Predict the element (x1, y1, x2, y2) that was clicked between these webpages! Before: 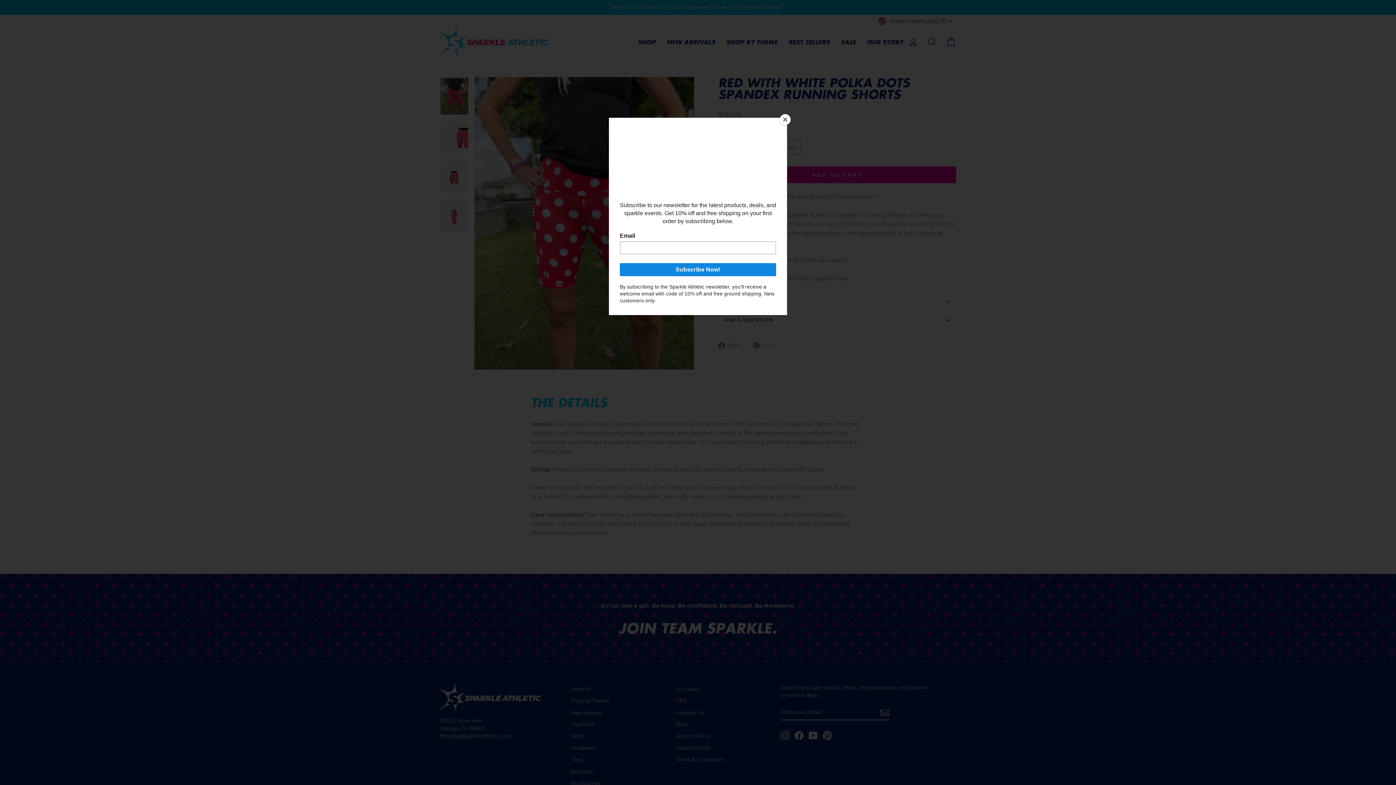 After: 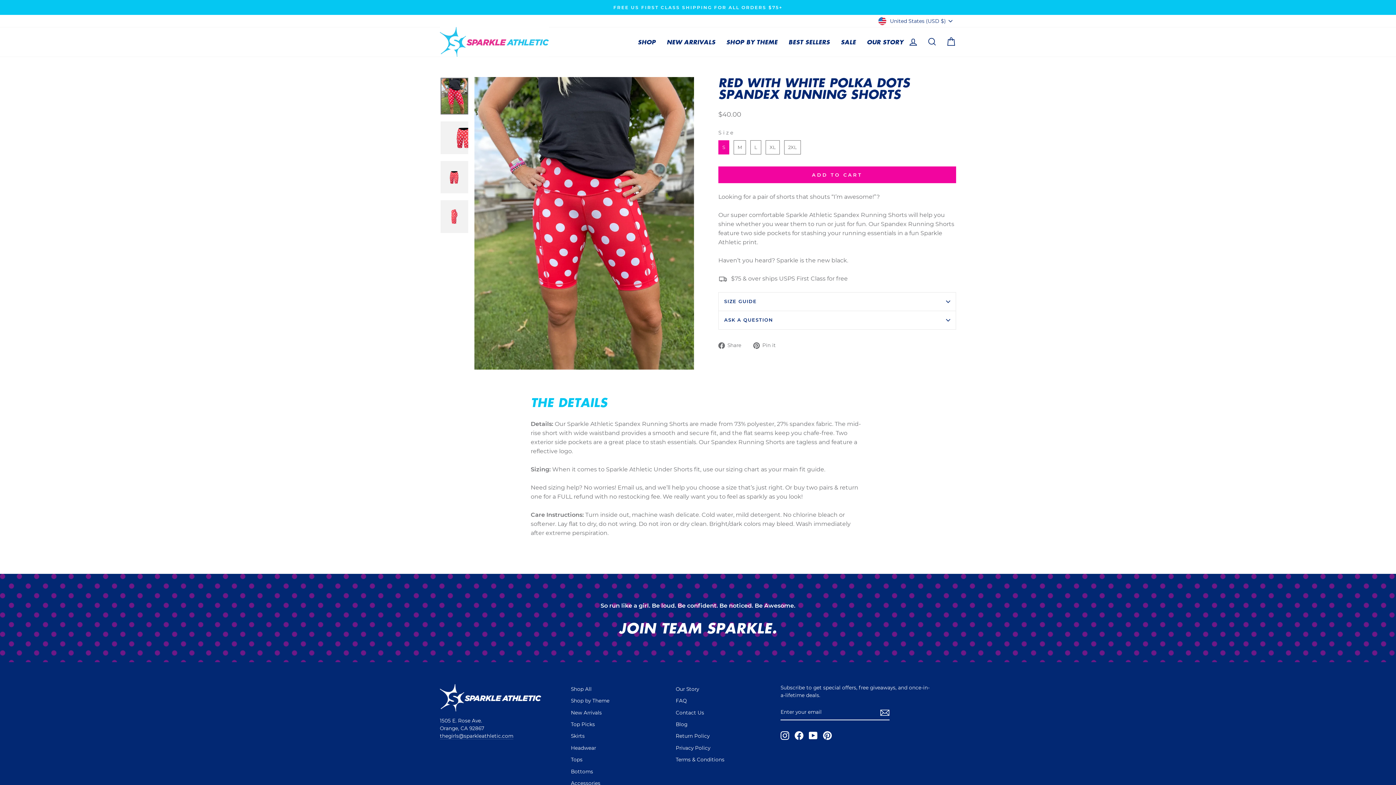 Action: bbox: (780, 114, 790, 125) label: Close